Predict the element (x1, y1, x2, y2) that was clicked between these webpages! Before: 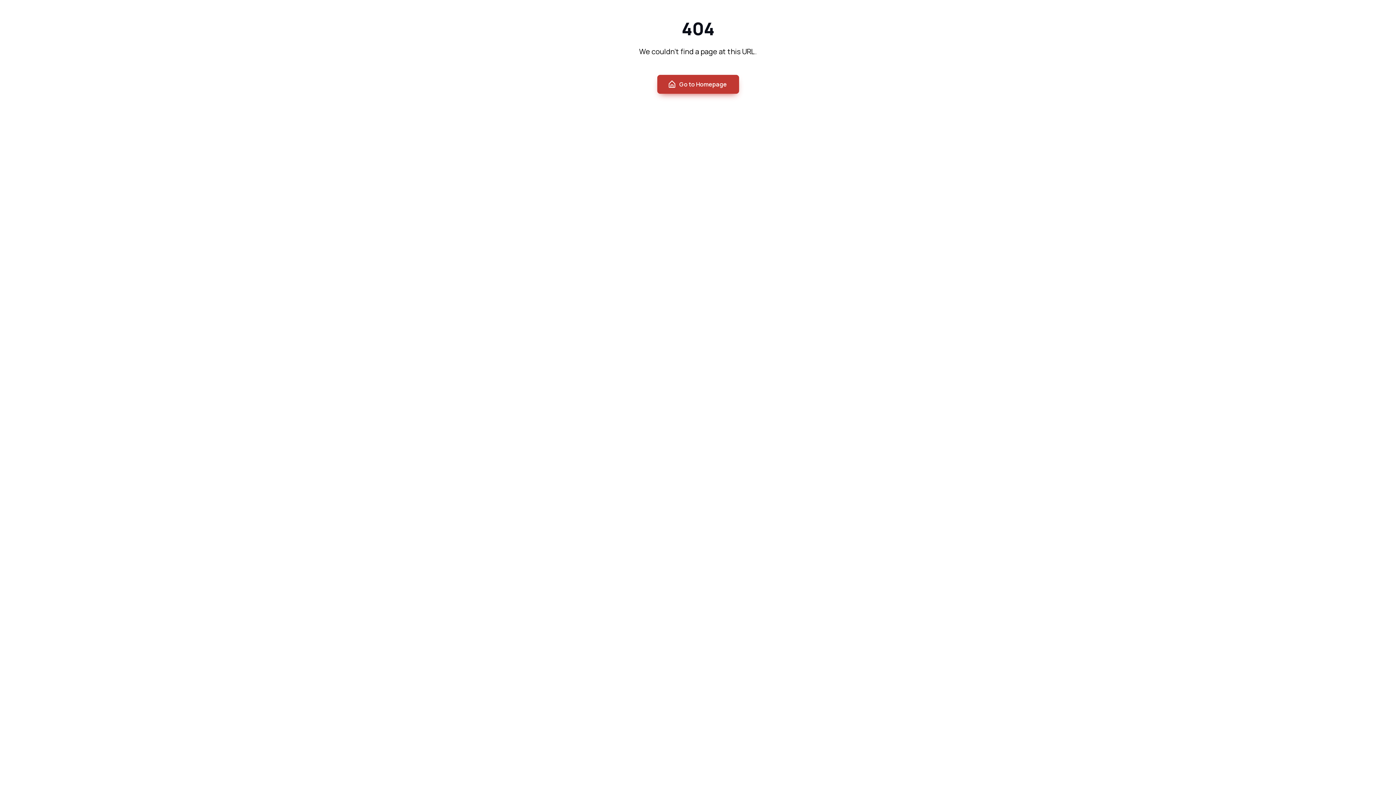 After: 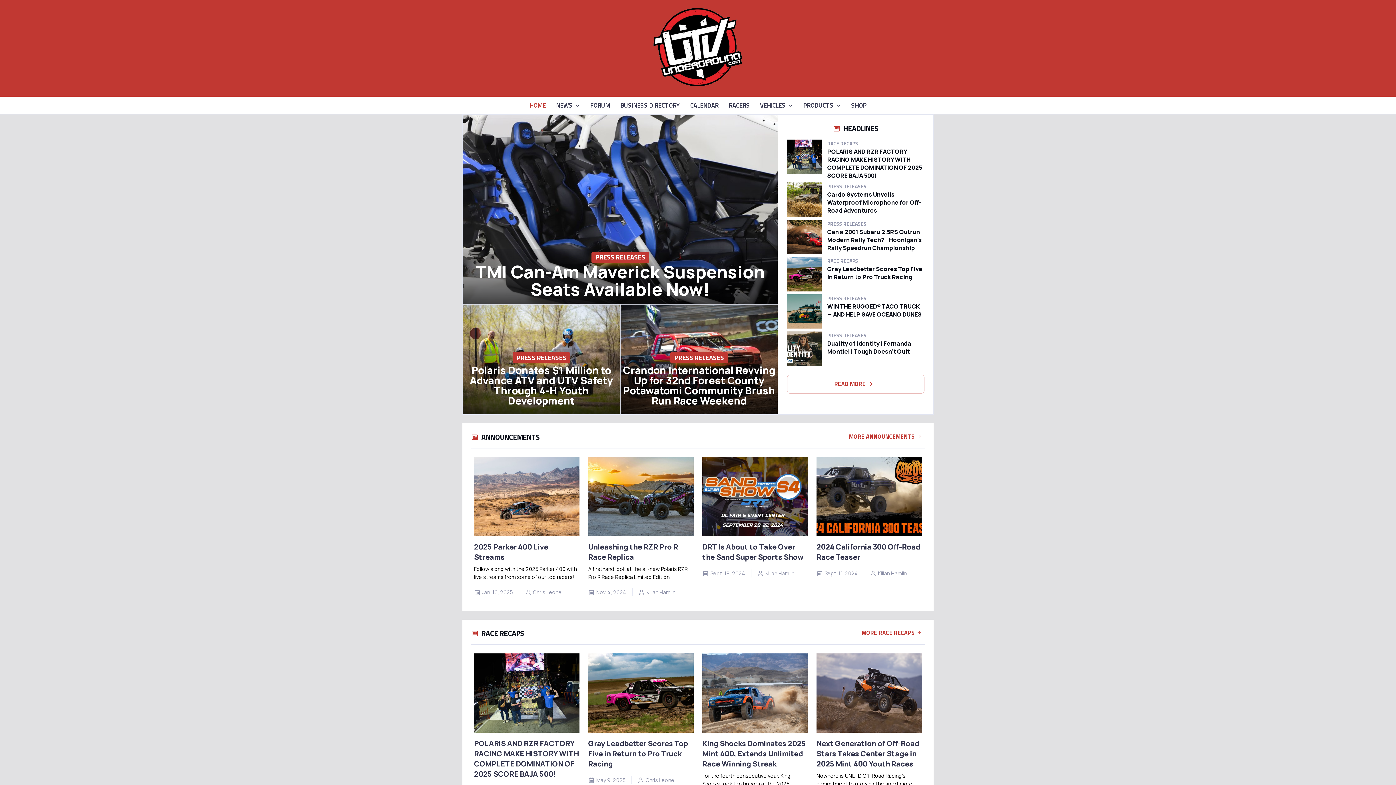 Action: bbox: (657, 74, 739, 93) label: Go to Homepage